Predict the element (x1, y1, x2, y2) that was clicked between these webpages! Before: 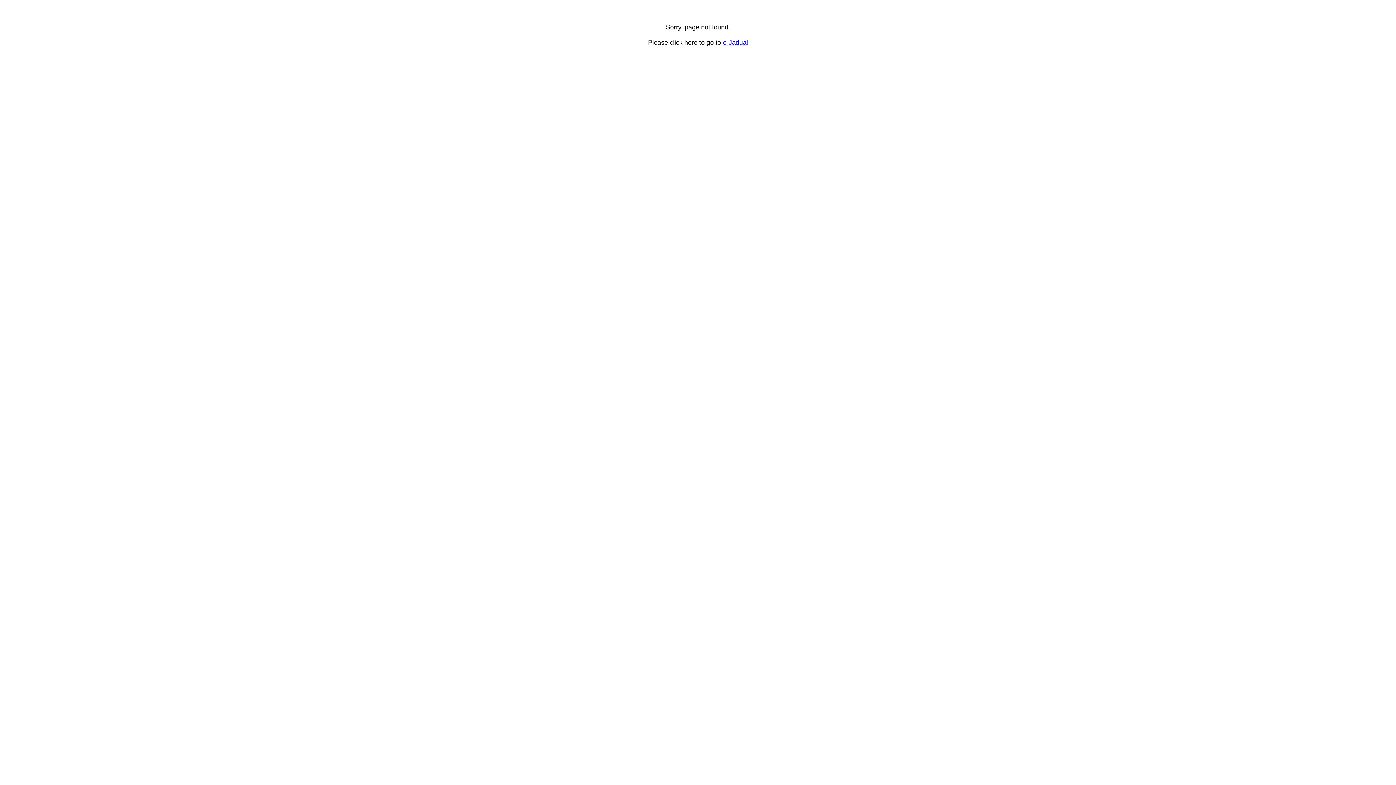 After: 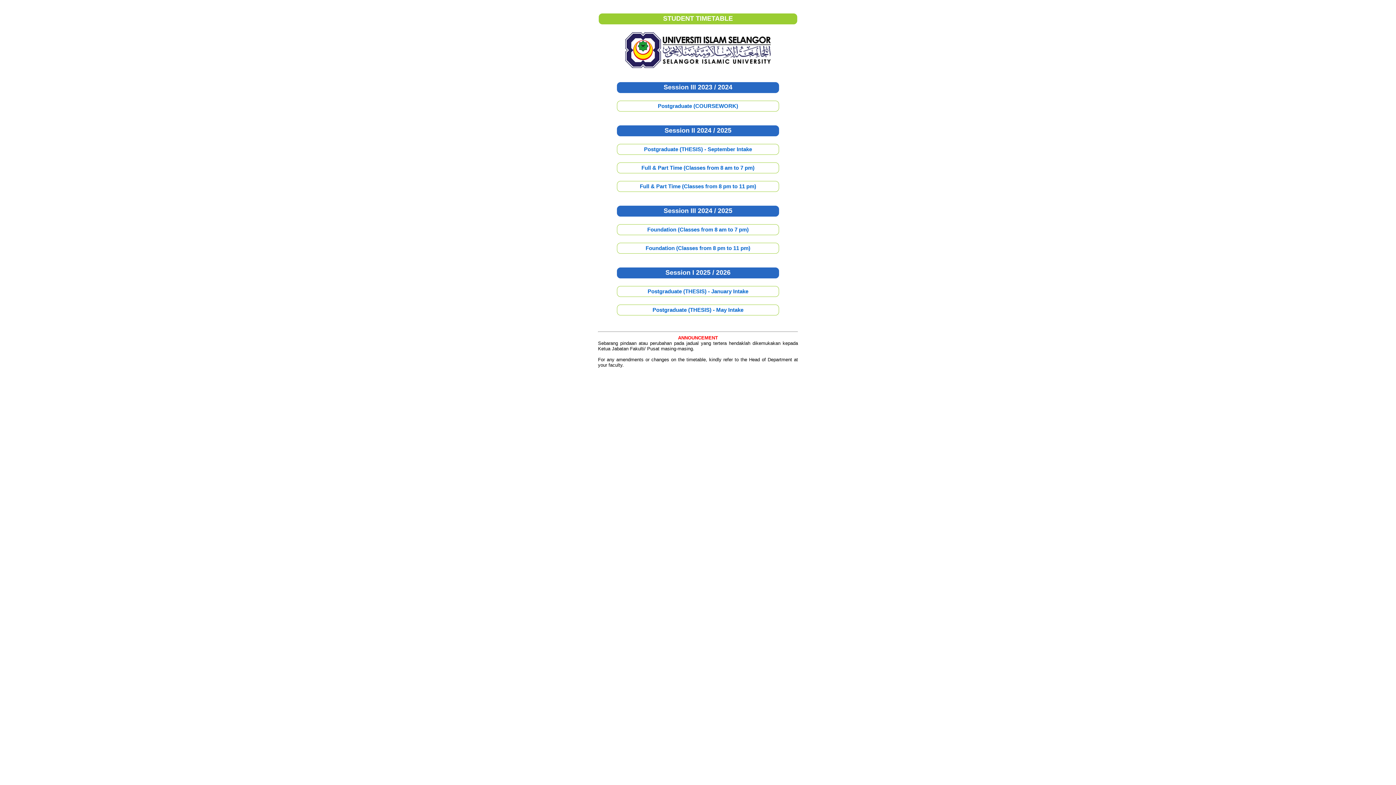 Action: bbox: (723, 38, 748, 46) label: e-Jadual